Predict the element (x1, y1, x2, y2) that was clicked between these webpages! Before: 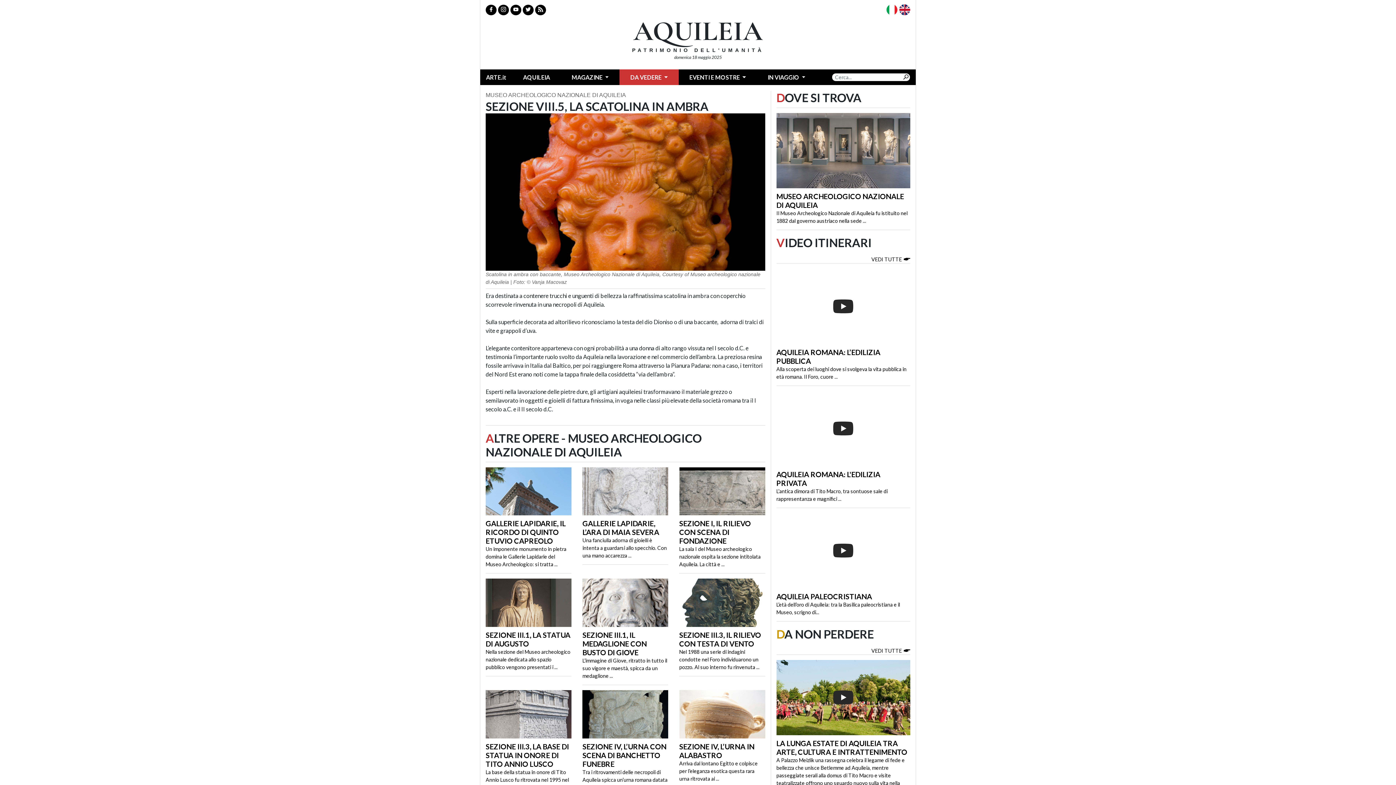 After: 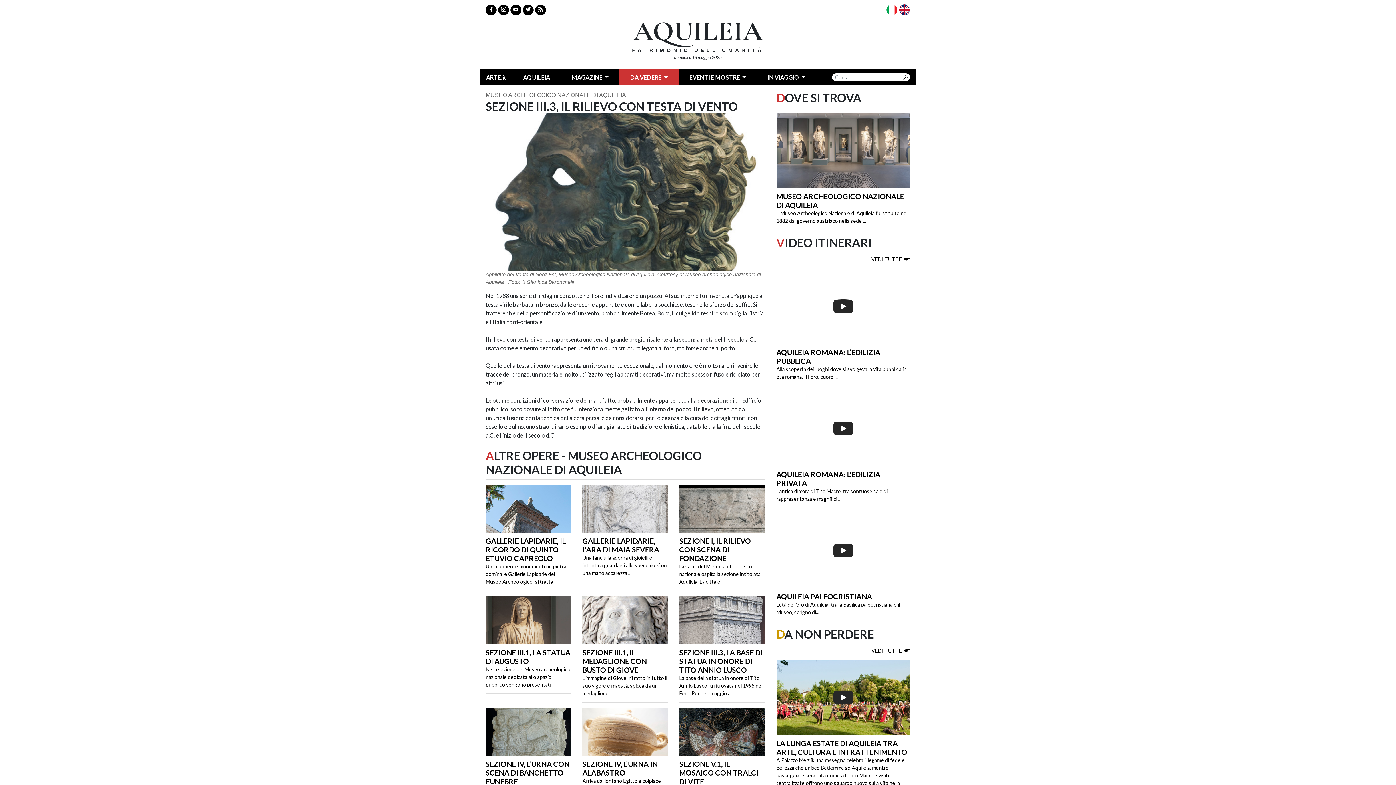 Action: bbox: (679, 649, 759, 670) label: Nel 1988 una serie di indagini condotte nel Foro individuarono un pozzo. Al suo interno fu rinvenuta ...